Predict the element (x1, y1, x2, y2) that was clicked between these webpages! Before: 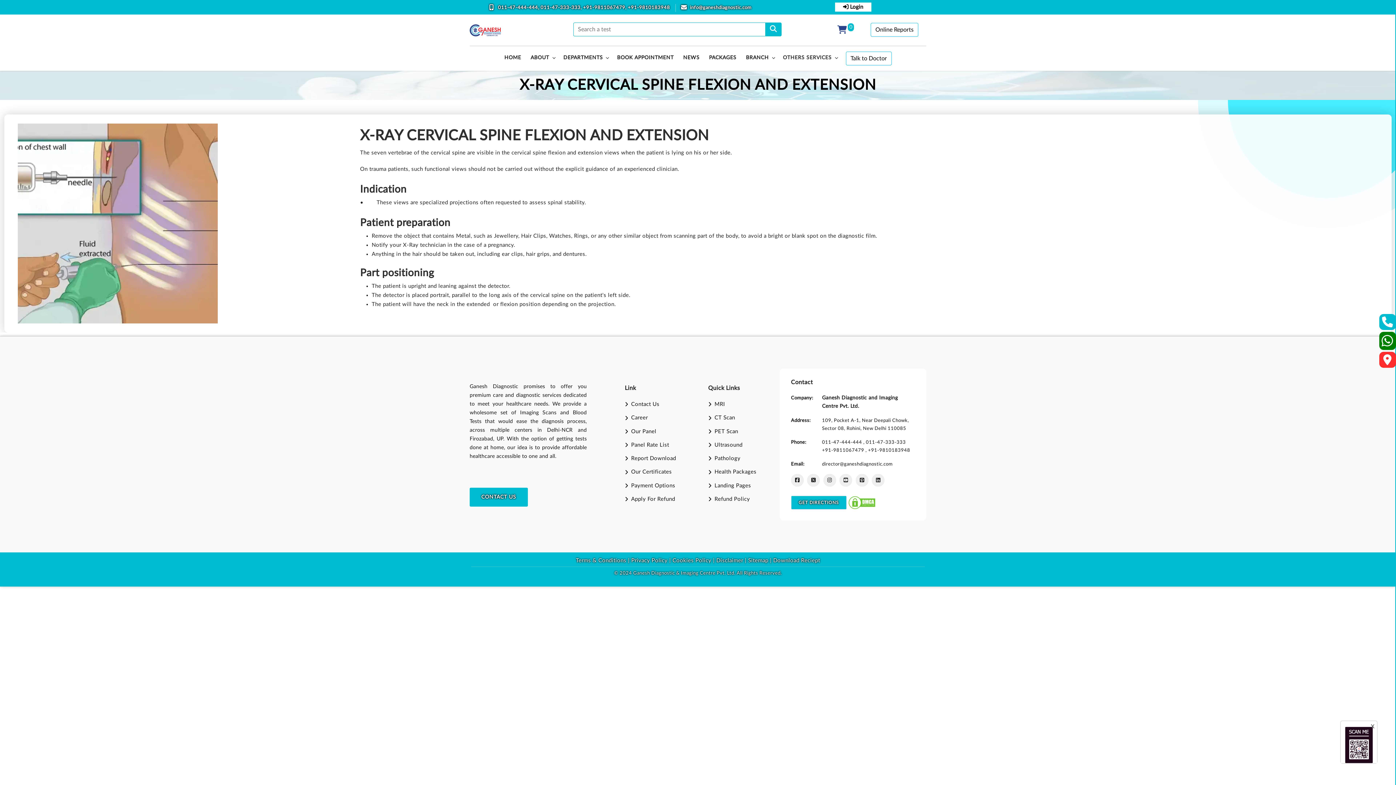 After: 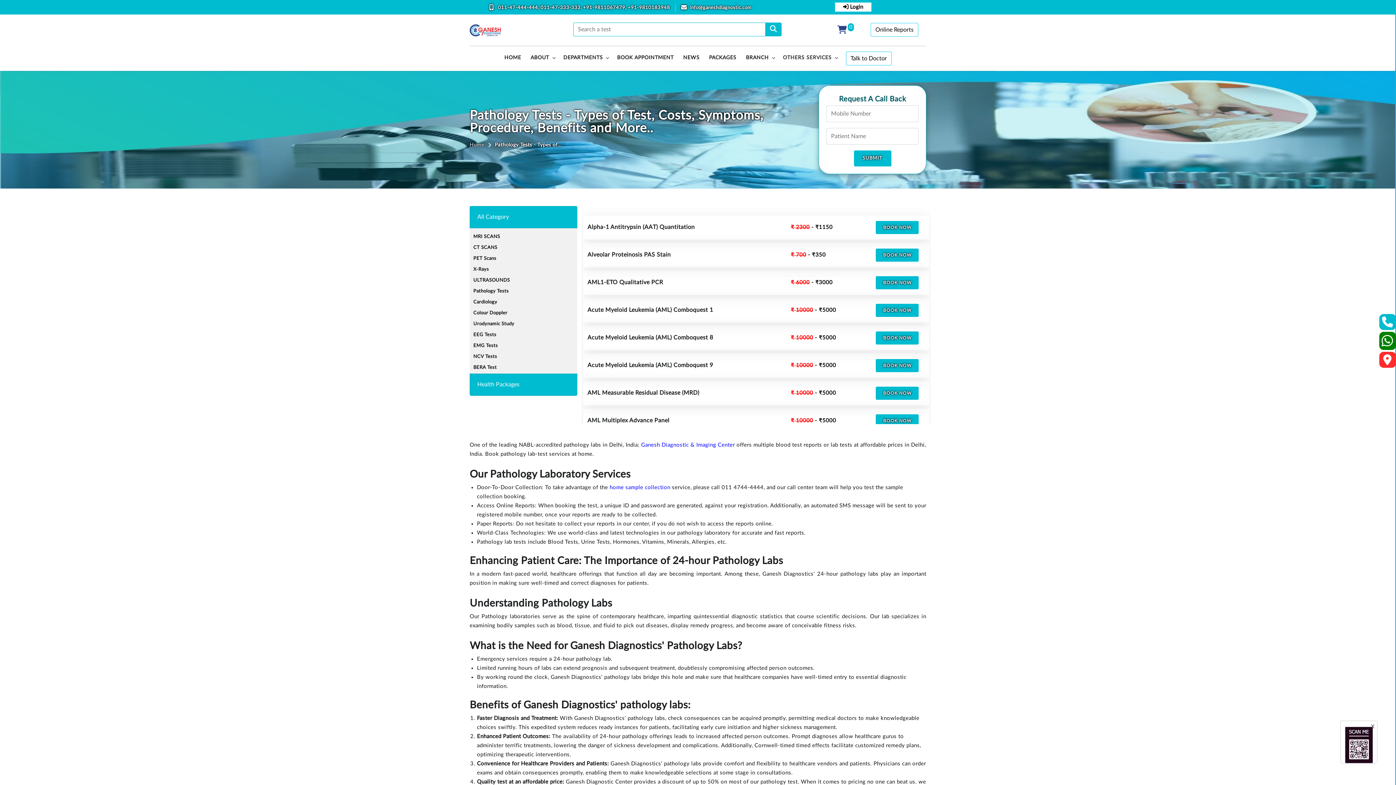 Action: label: Pathology bbox: (708, 456, 740, 461)